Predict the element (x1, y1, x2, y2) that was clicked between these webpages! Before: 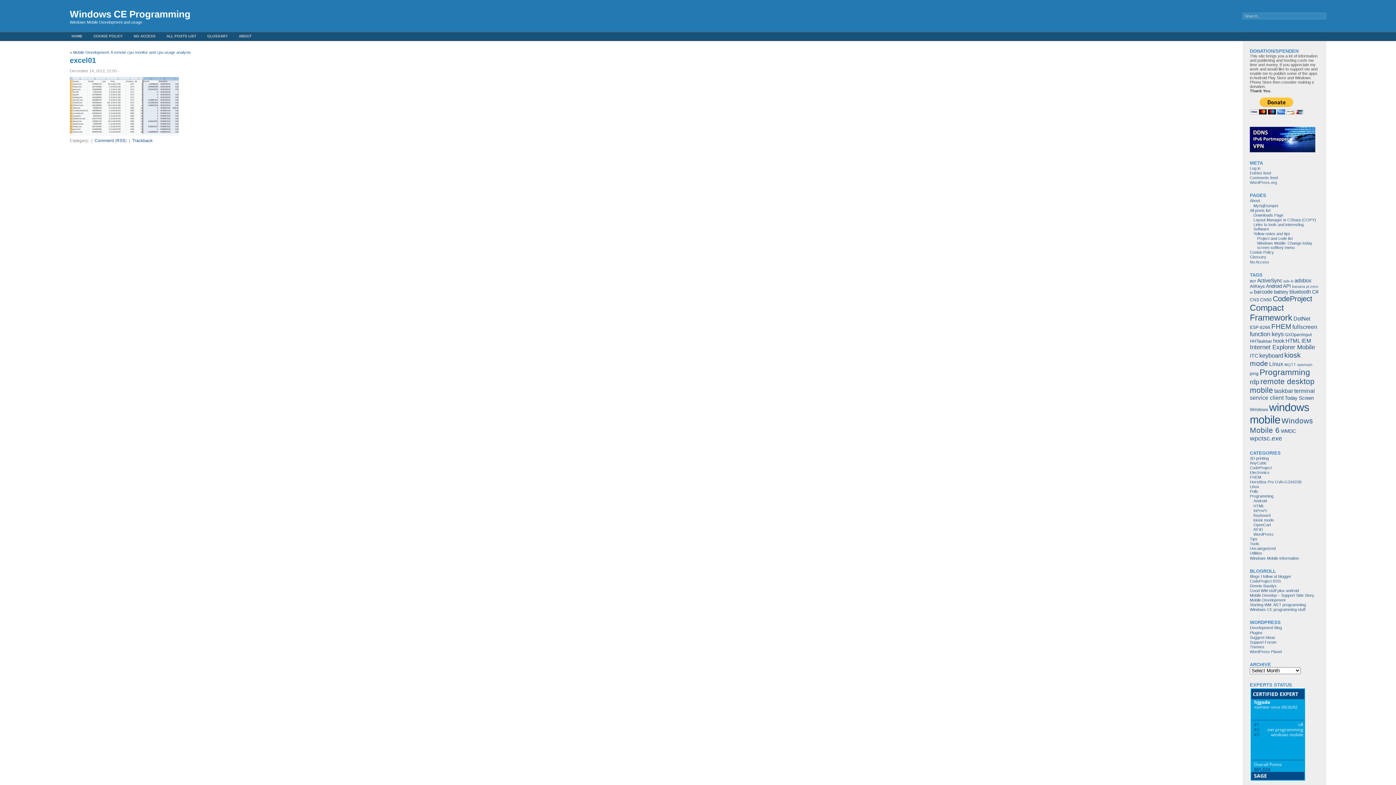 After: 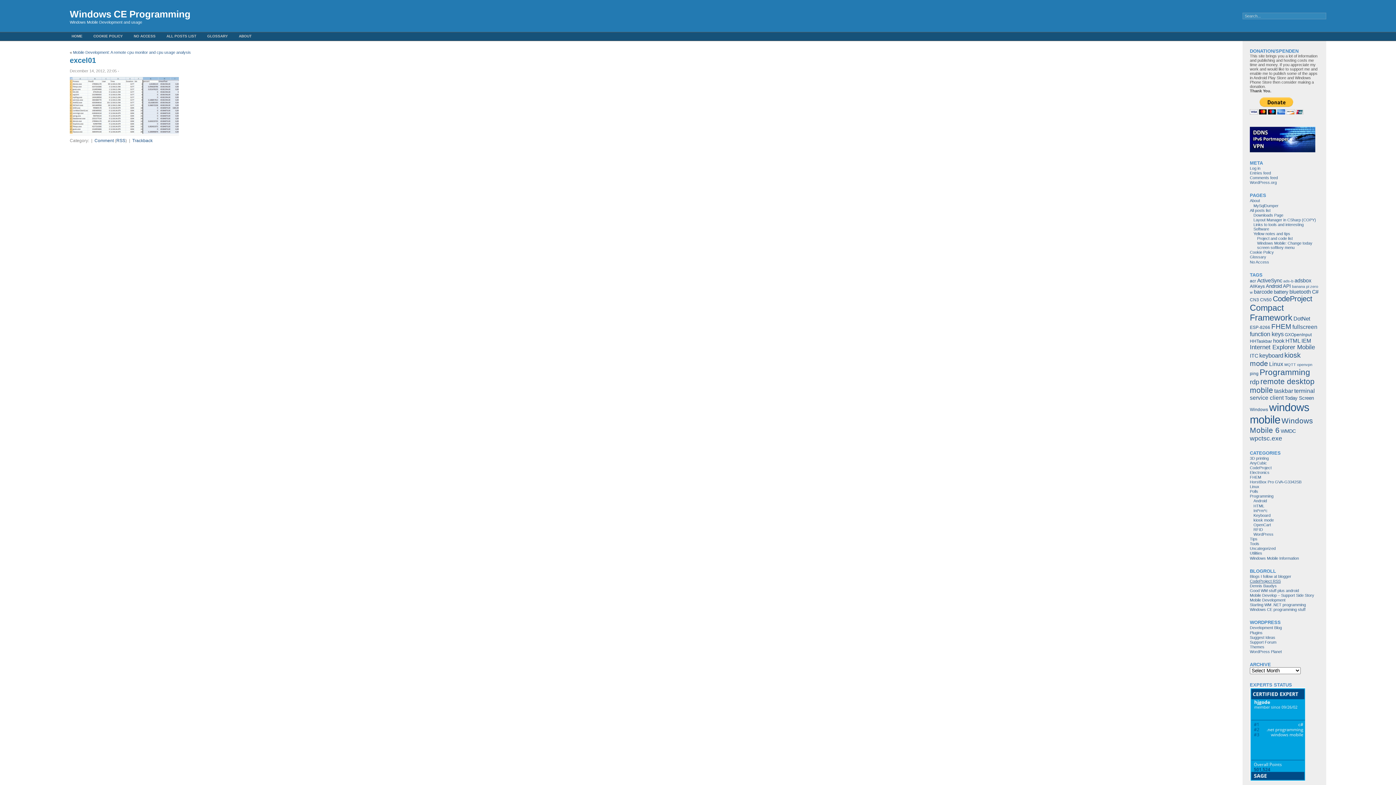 Action: bbox: (1250, 579, 1281, 583) label: CodeProject RSS